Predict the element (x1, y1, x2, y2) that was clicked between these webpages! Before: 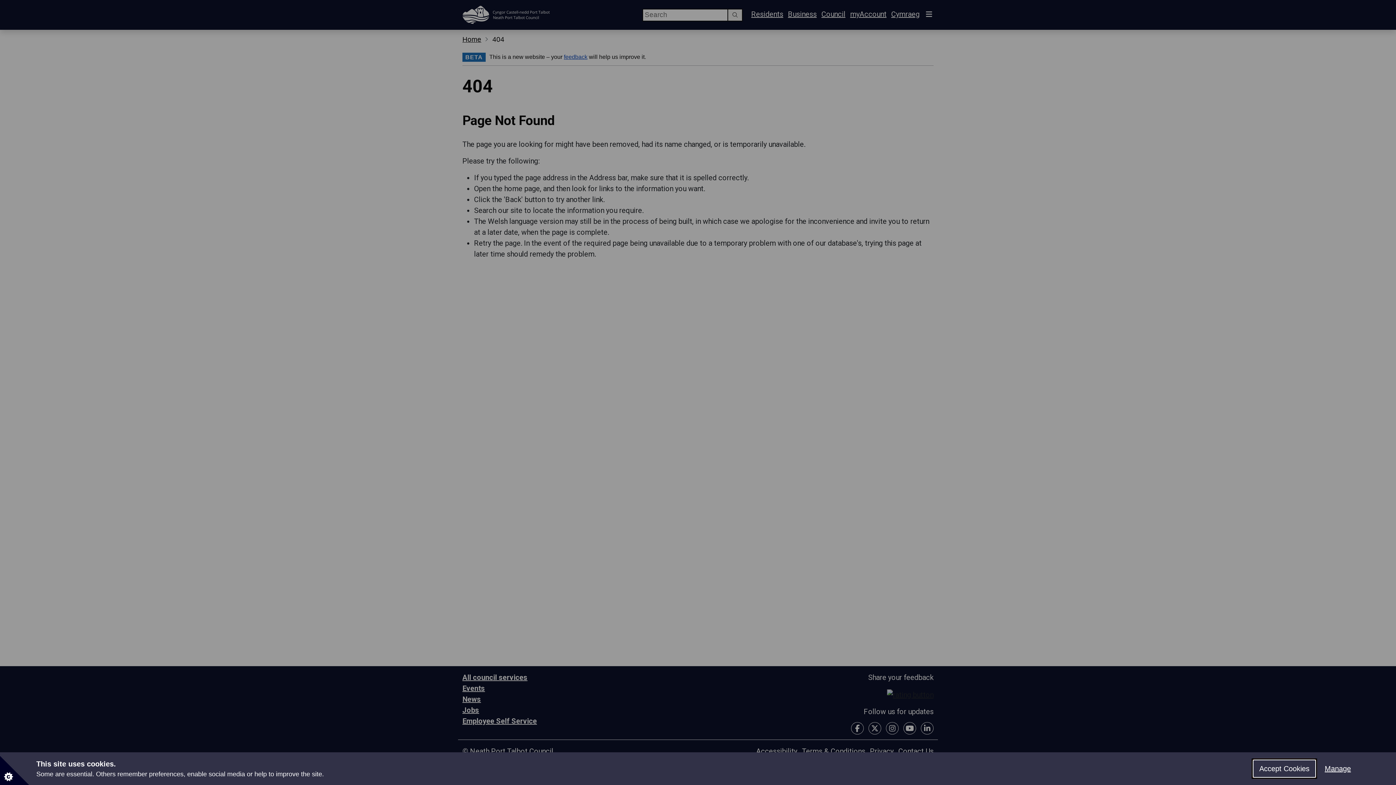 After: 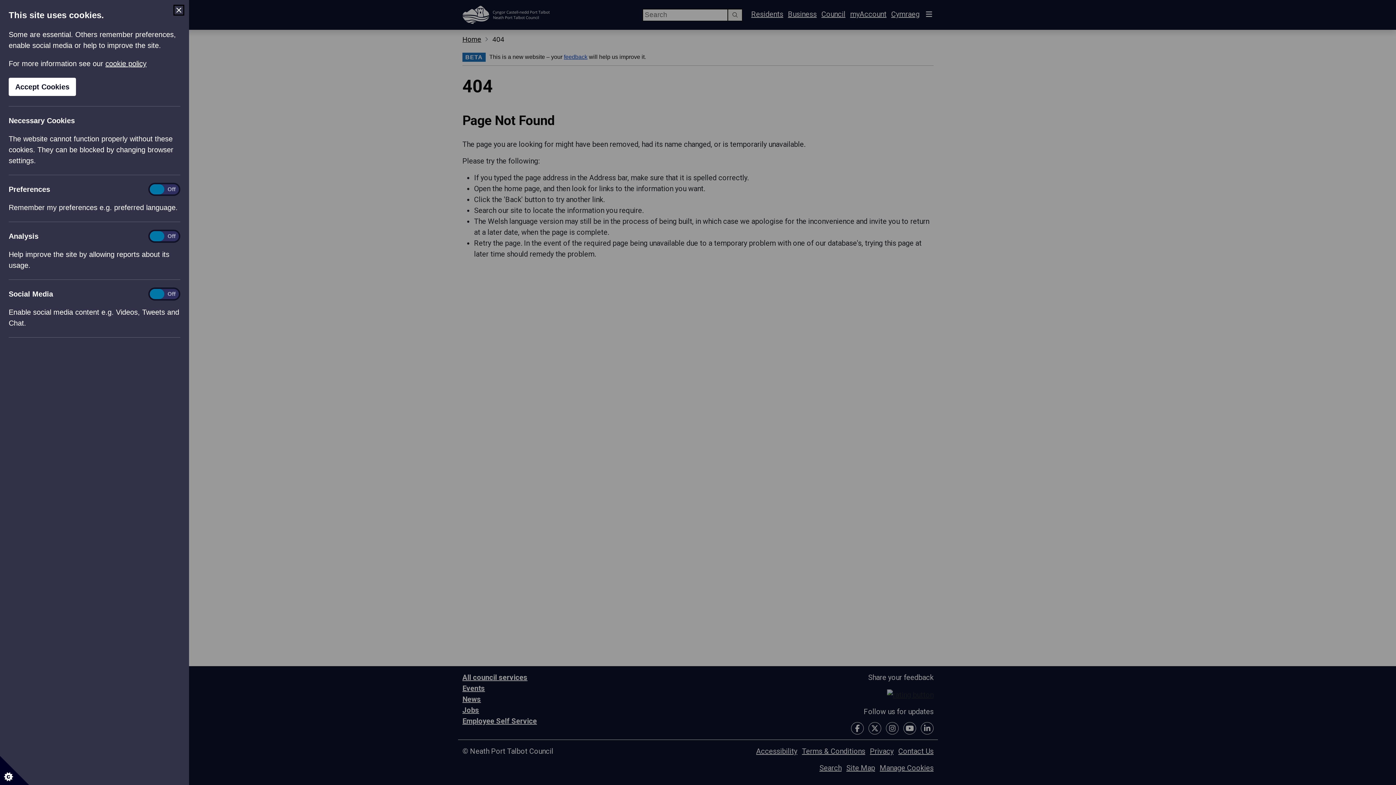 Action: label: Manage bbox: (1319, 760, 1357, 777)